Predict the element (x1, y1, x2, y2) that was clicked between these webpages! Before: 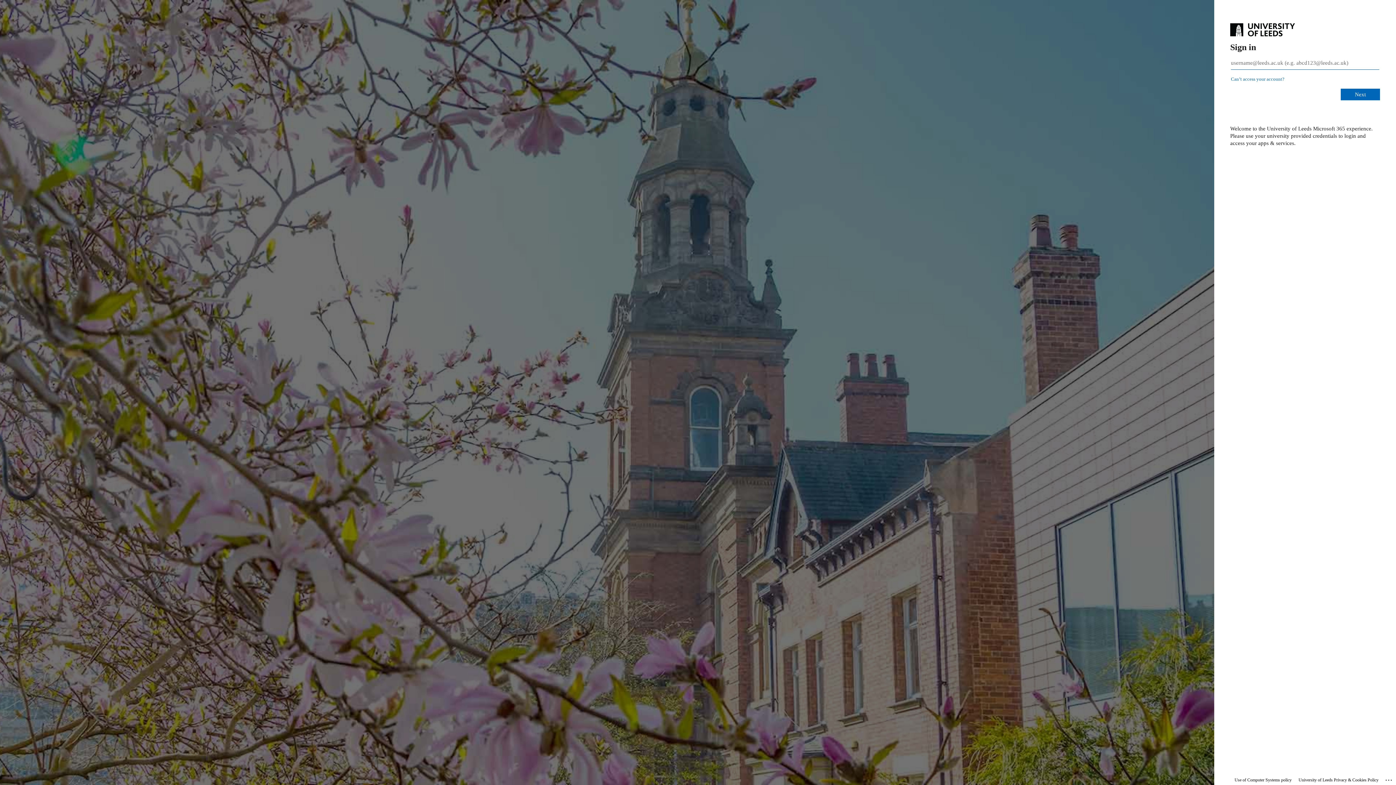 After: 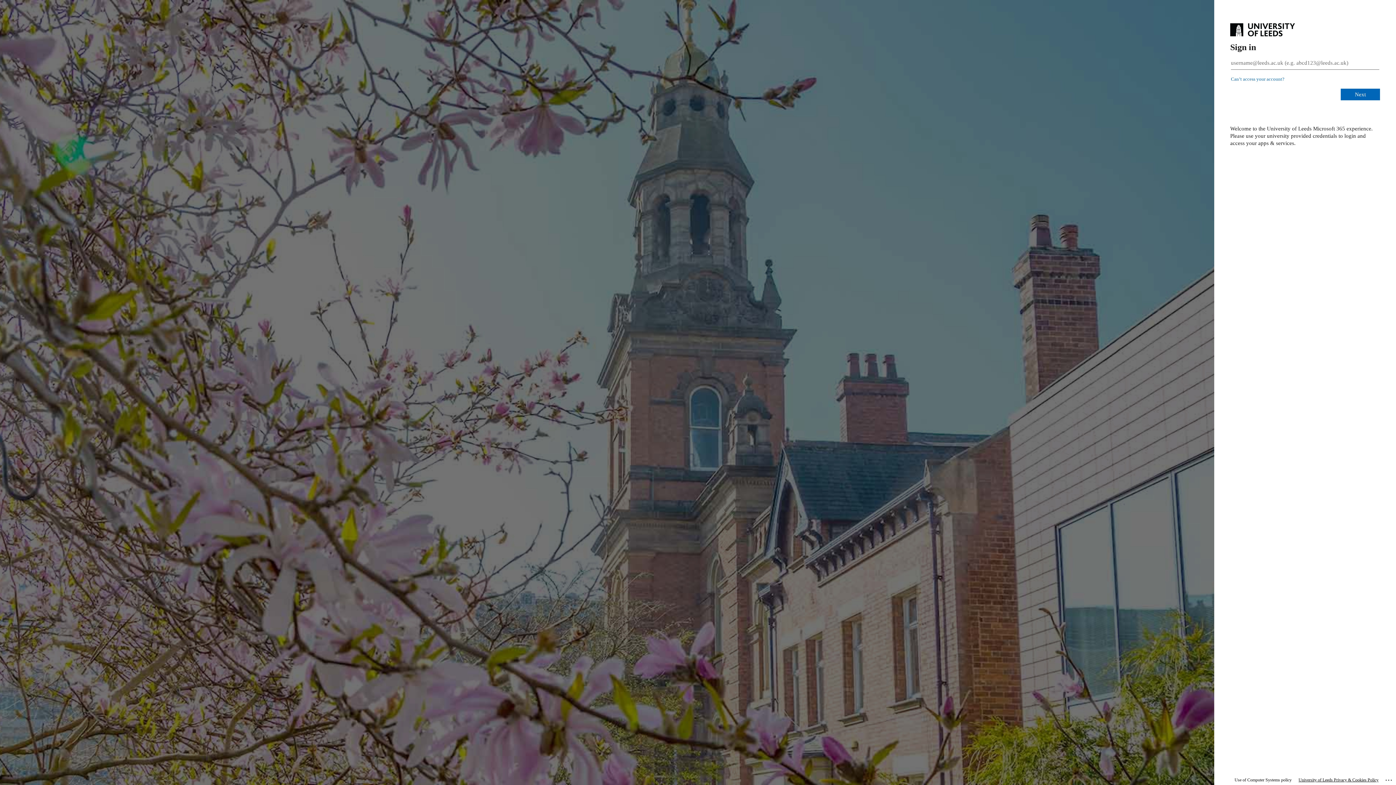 Action: bbox: (1298, 775, 1378, 785) label: University of Leeds Privacy & Cookies Policy